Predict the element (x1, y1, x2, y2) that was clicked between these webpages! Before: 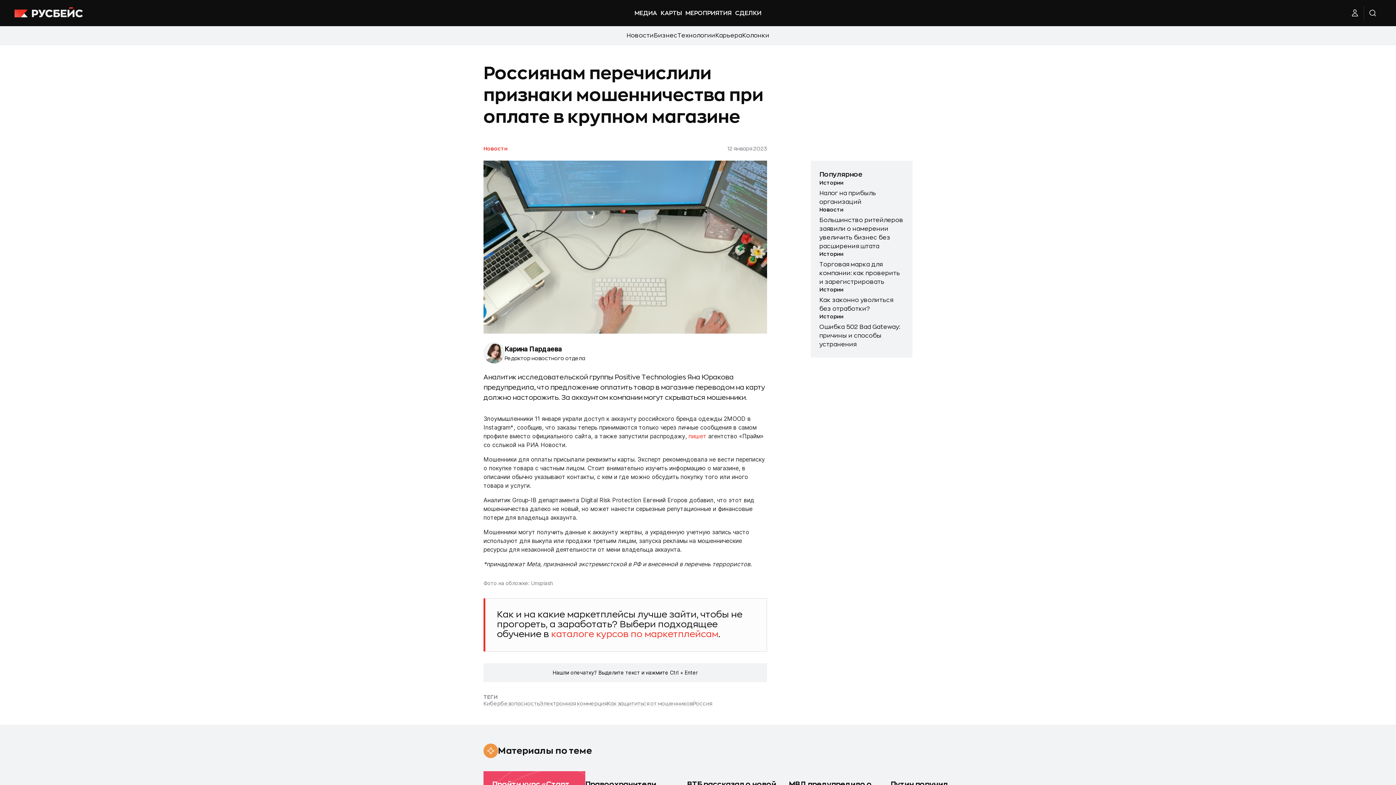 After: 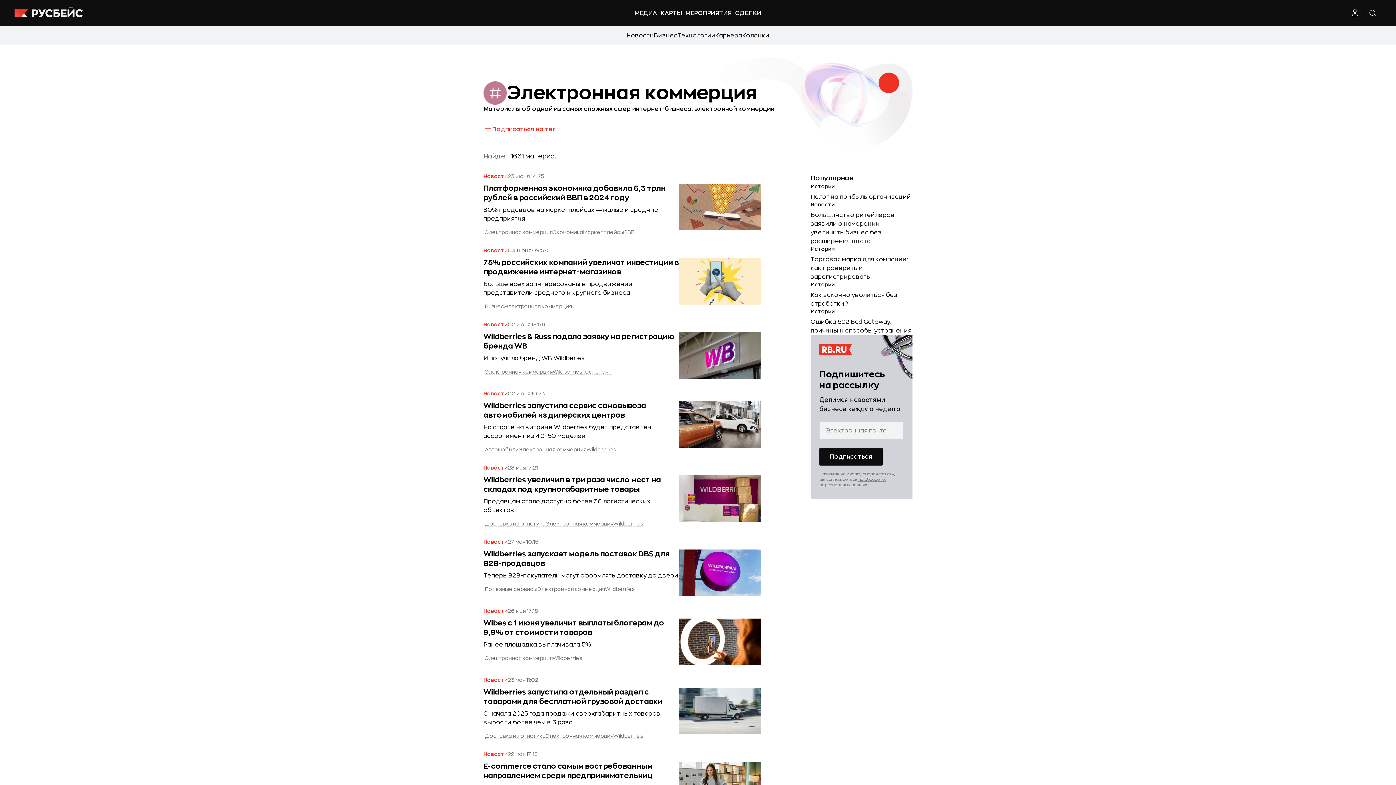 Action: label: Электронная коммерция bbox: (539, 701, 607, 706)